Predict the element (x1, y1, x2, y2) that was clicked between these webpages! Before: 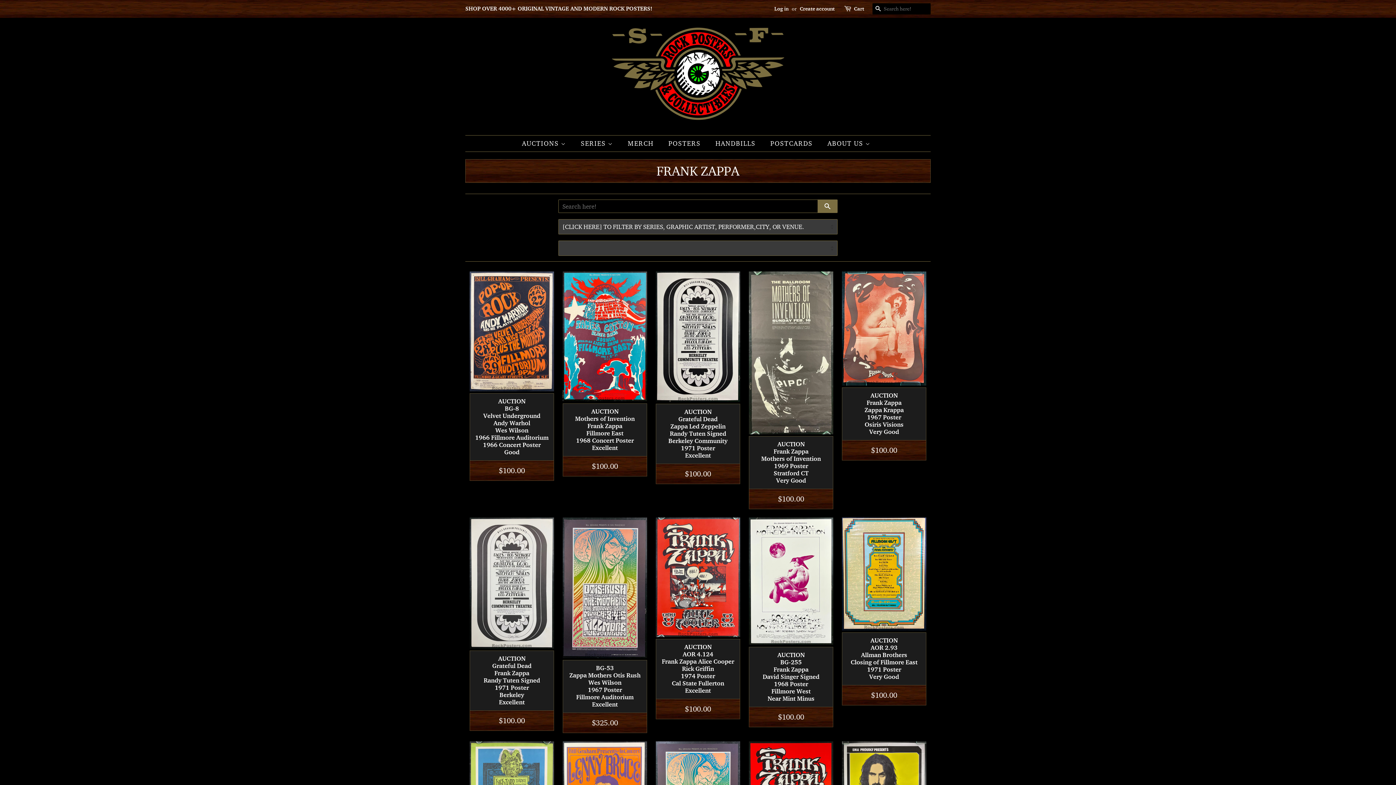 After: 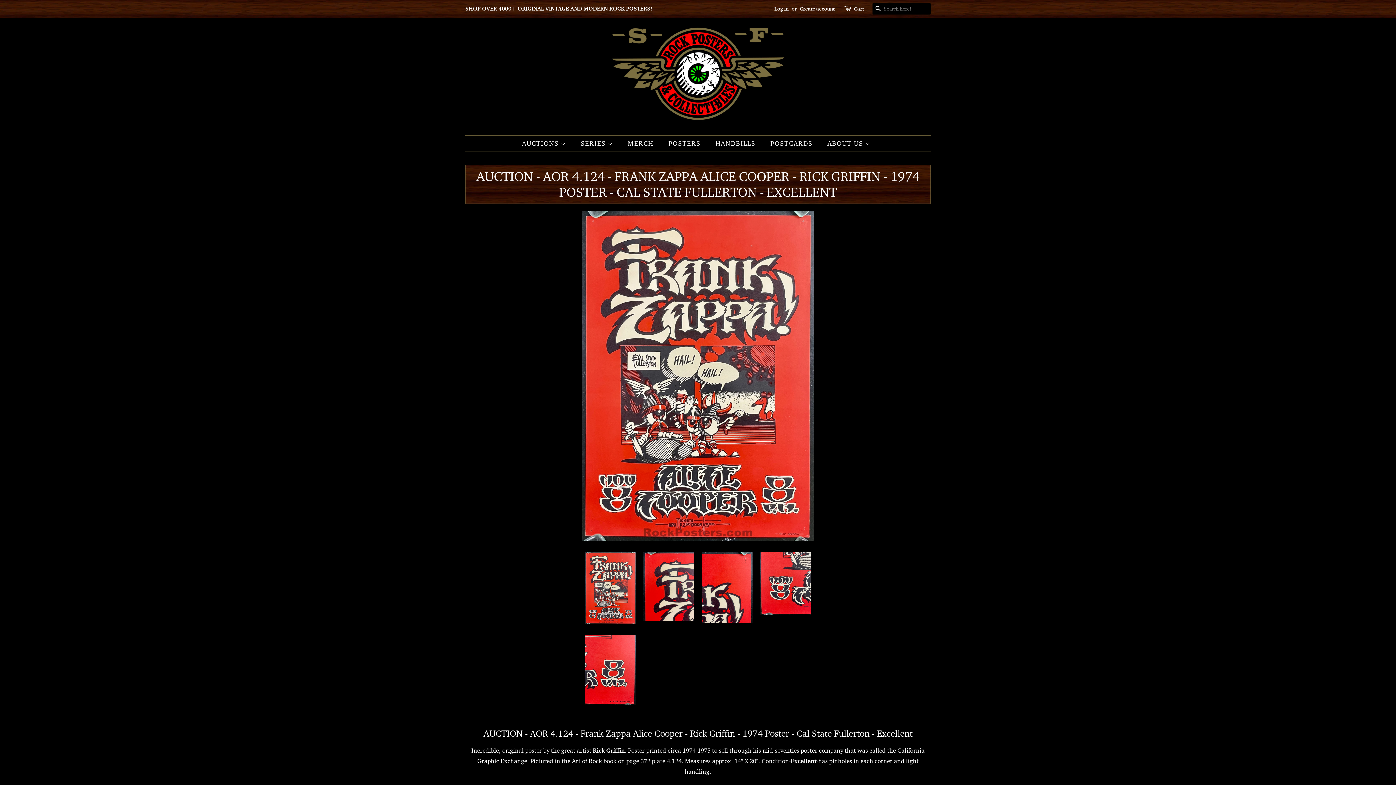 Action: bbox: (651, 513, 744, 723) label: AUCTION
AOR 4.124
Frank Zappa Alice Cooper
Rick Griffin
1974 Poster
Cal State Fullerton
Excellent

Regular price
$100.00